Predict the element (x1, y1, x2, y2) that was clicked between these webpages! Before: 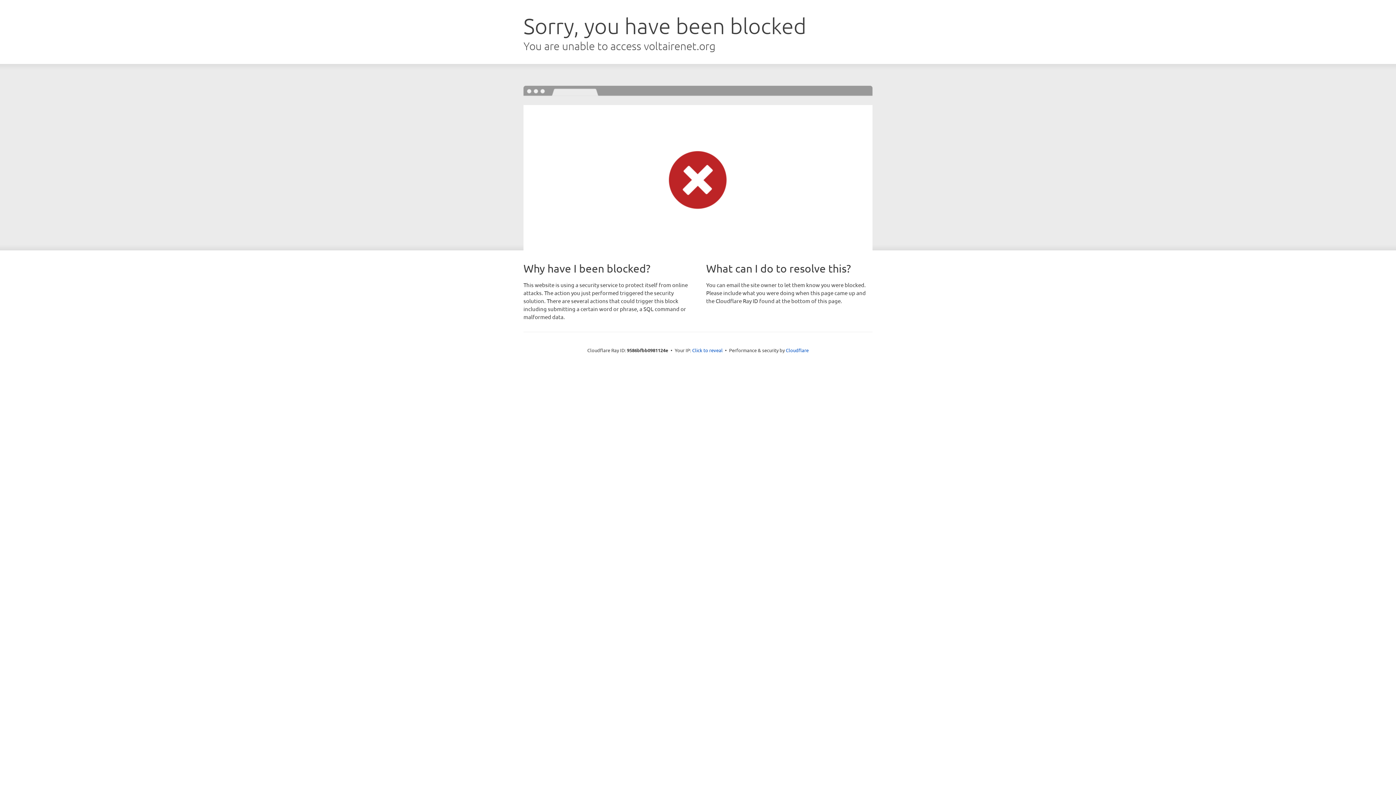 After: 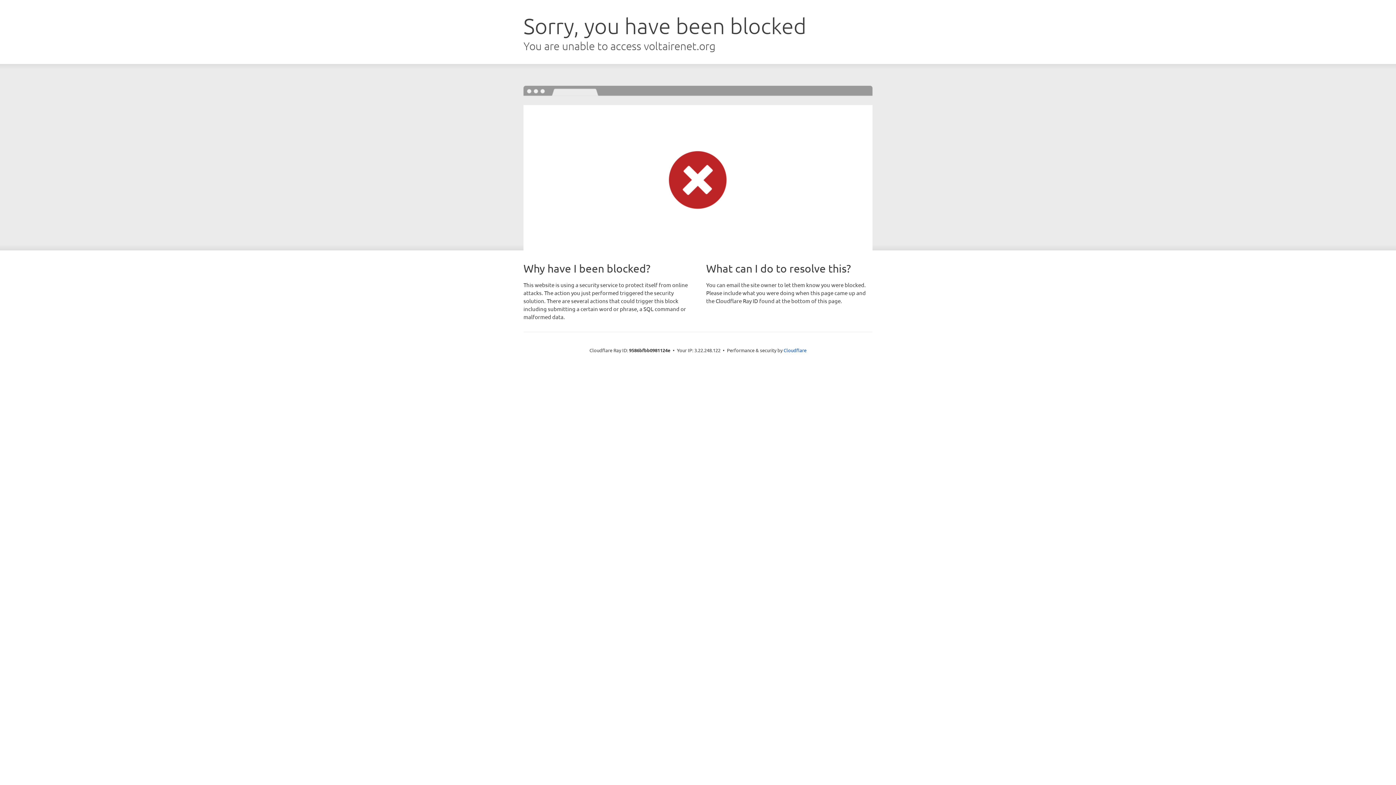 Action: label: Click to reveal bbox: (692, 346, 722, 353)